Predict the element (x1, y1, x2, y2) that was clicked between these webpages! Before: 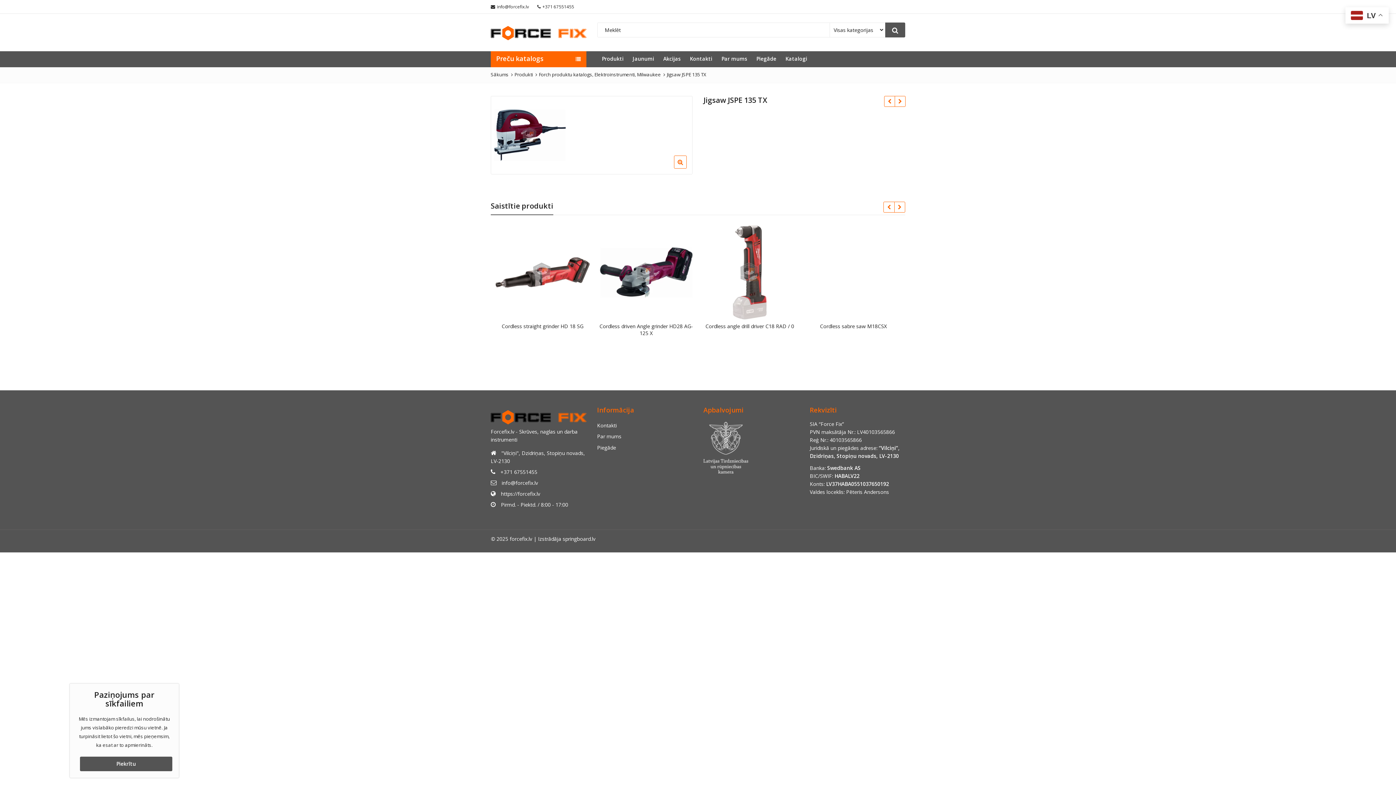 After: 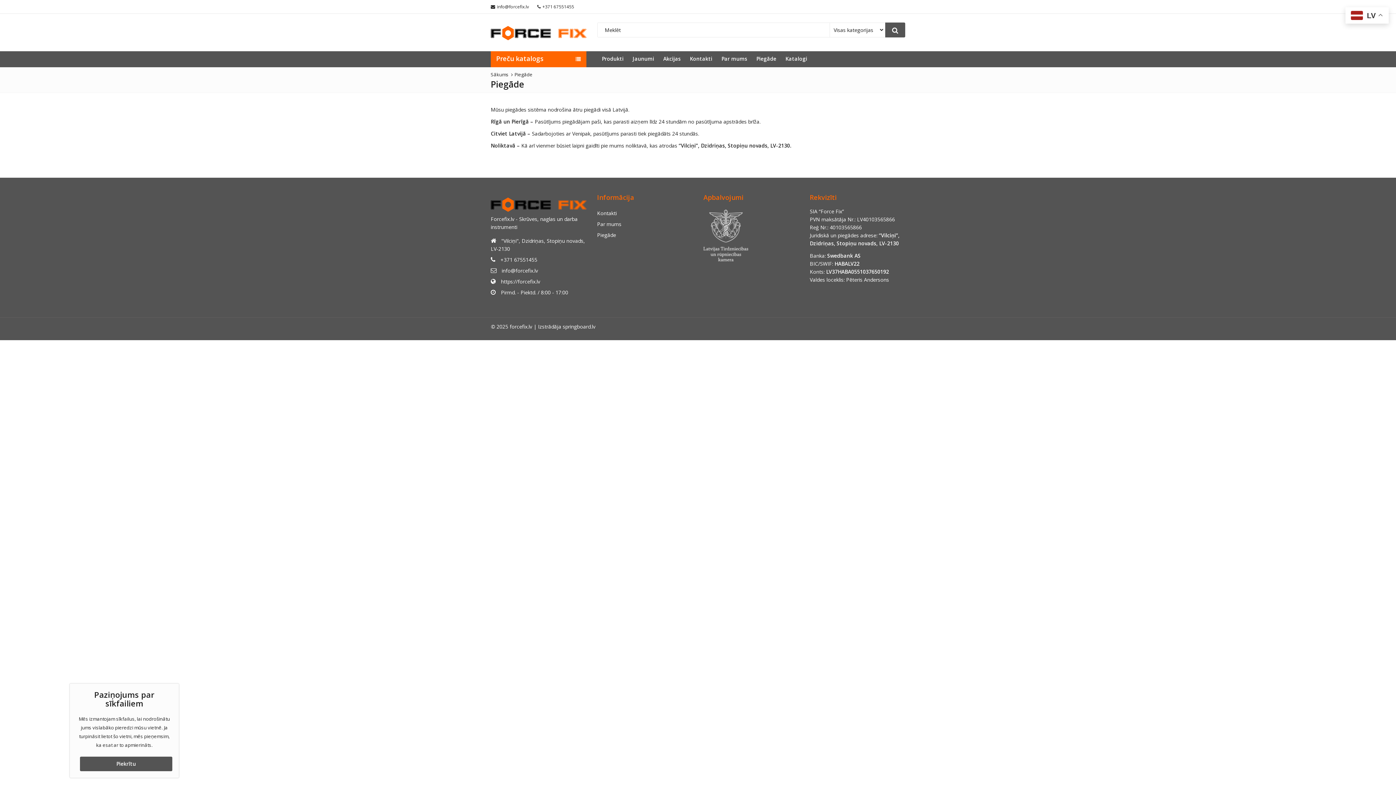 Action: label: Piegāde bbox: (597, 444, 616, 451)